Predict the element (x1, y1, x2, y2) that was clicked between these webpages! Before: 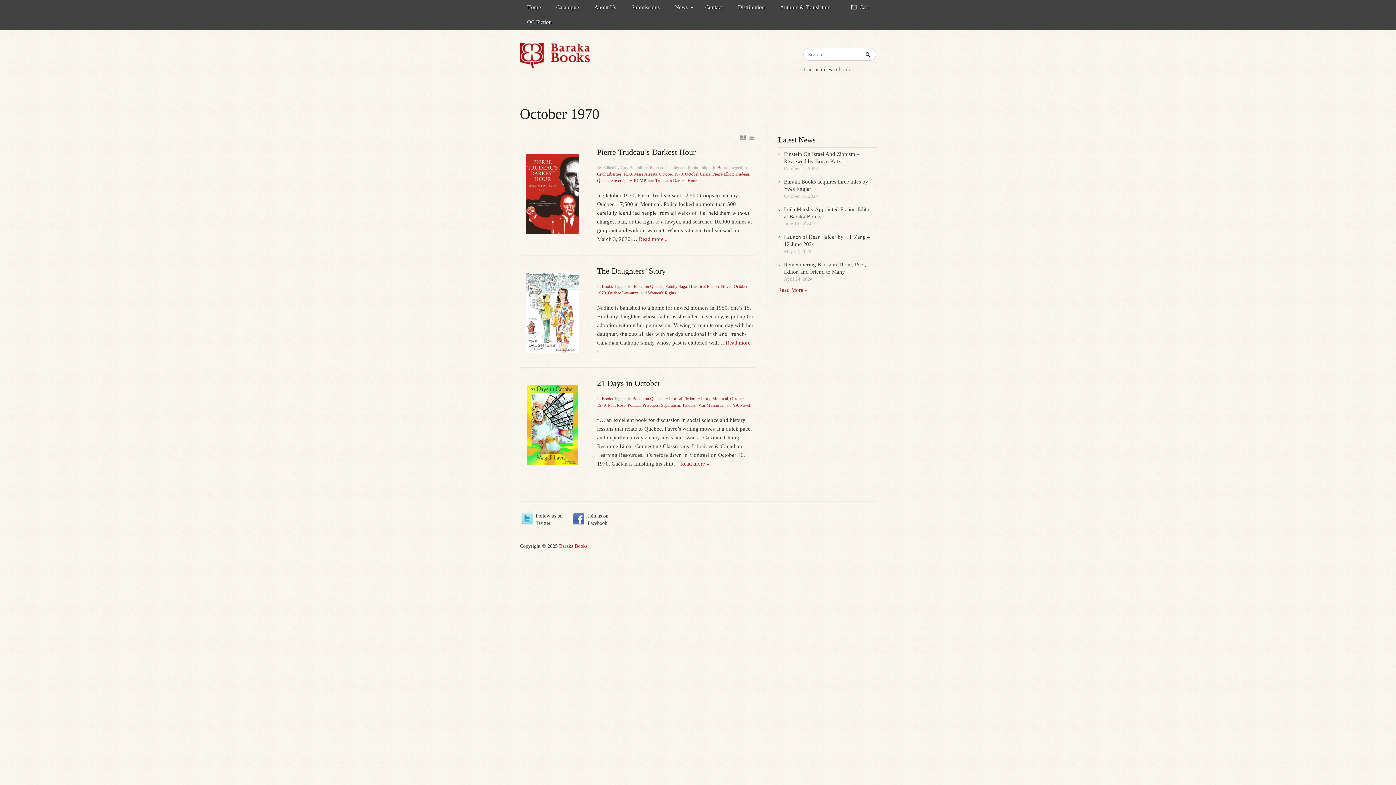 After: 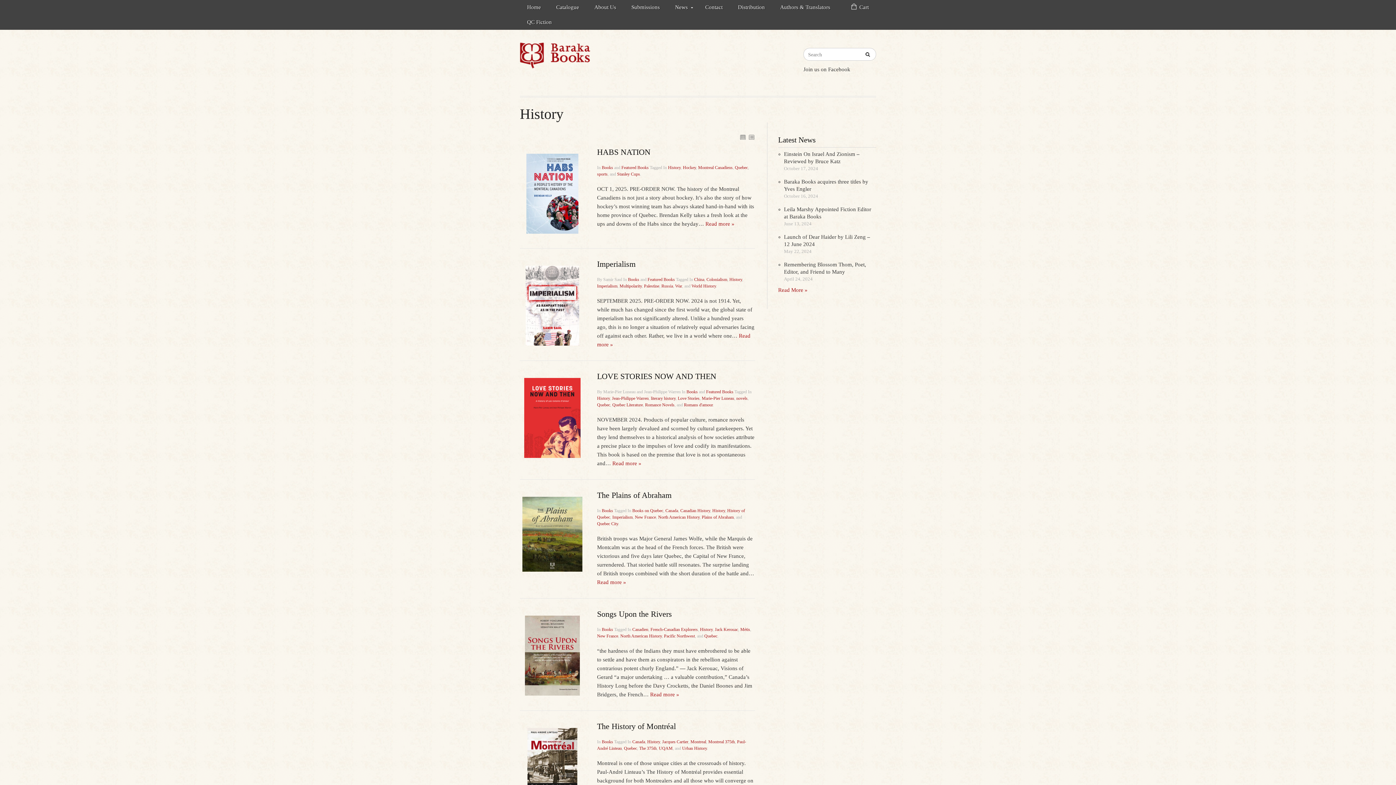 Action: label: History bbox: (697, 396, 710, 401)